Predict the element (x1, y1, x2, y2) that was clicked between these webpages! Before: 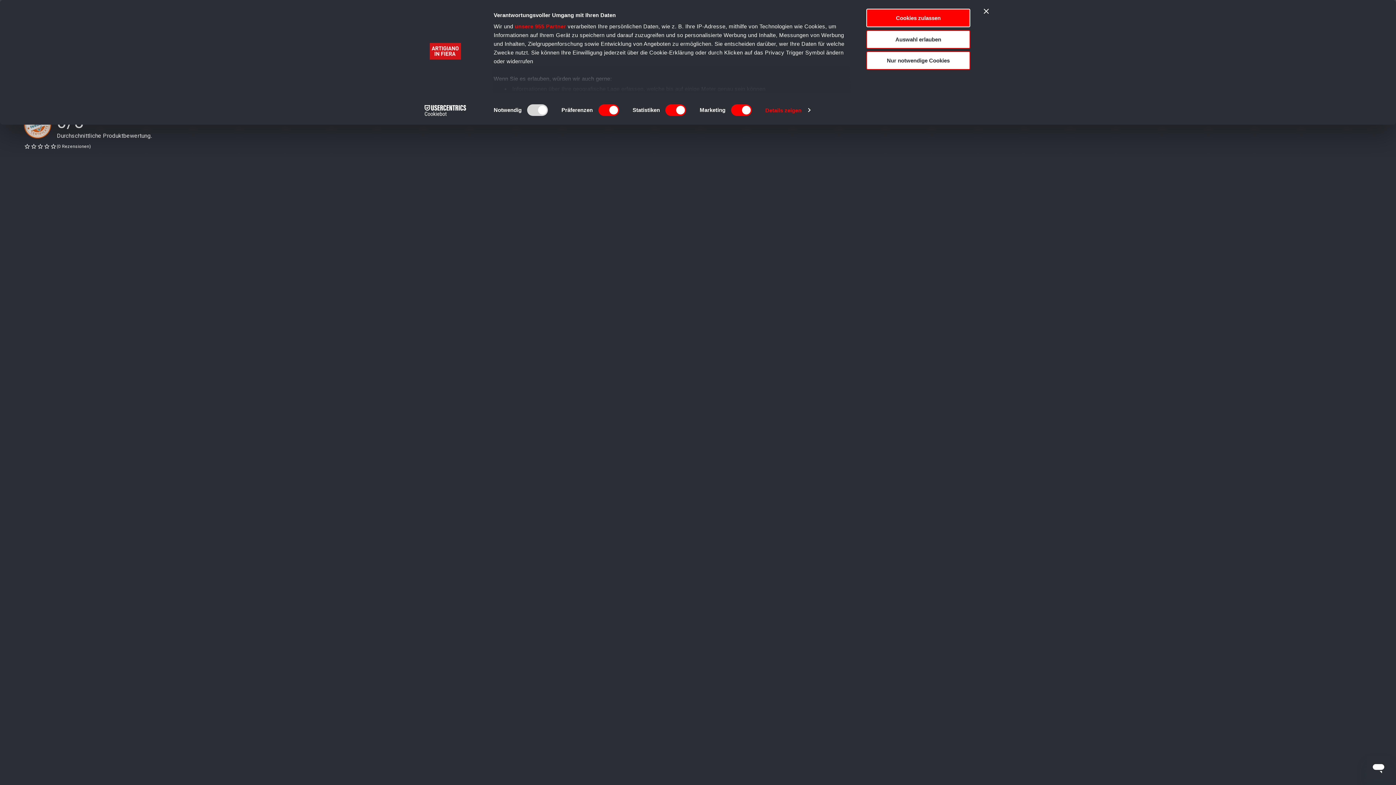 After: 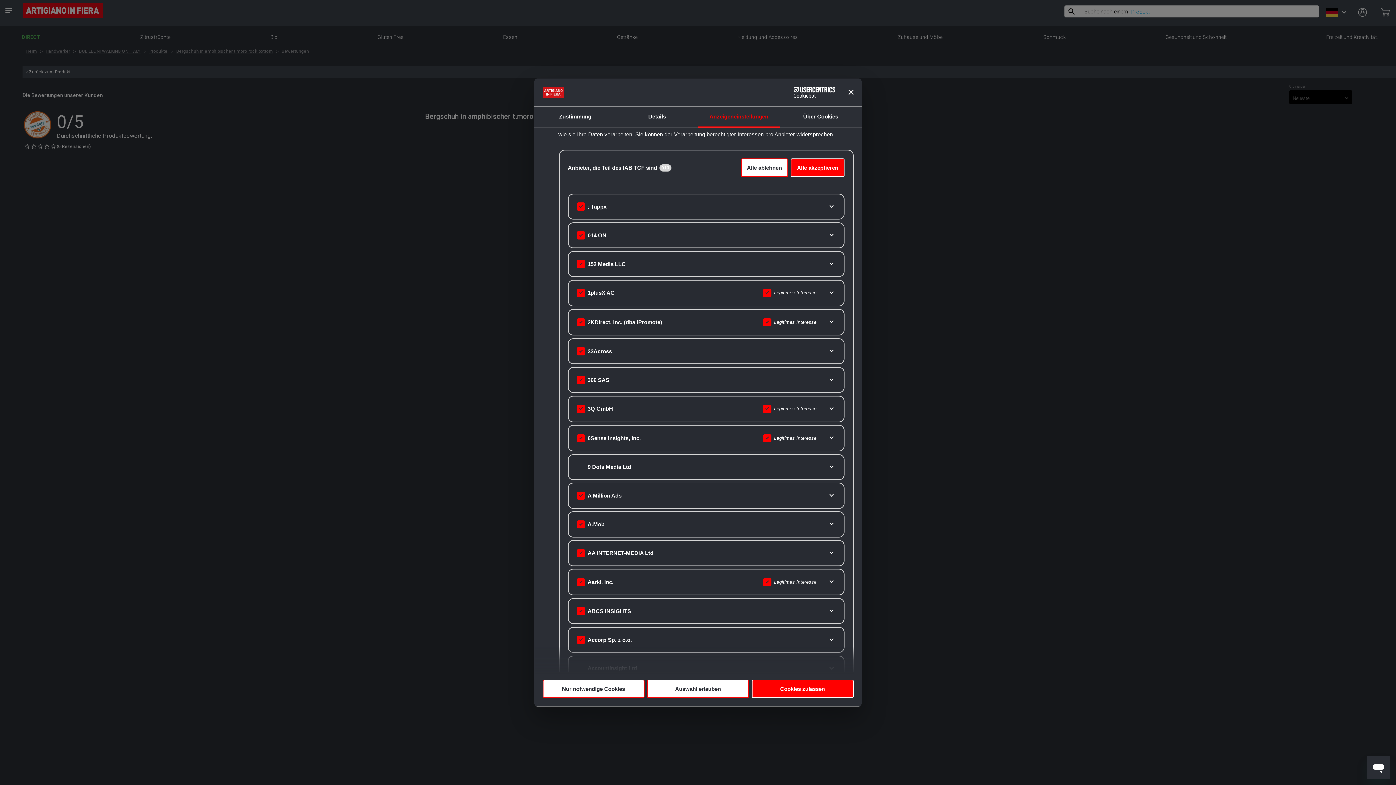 Action: bbox: (514, 23, 566, 29) label: unsere 955 Partner